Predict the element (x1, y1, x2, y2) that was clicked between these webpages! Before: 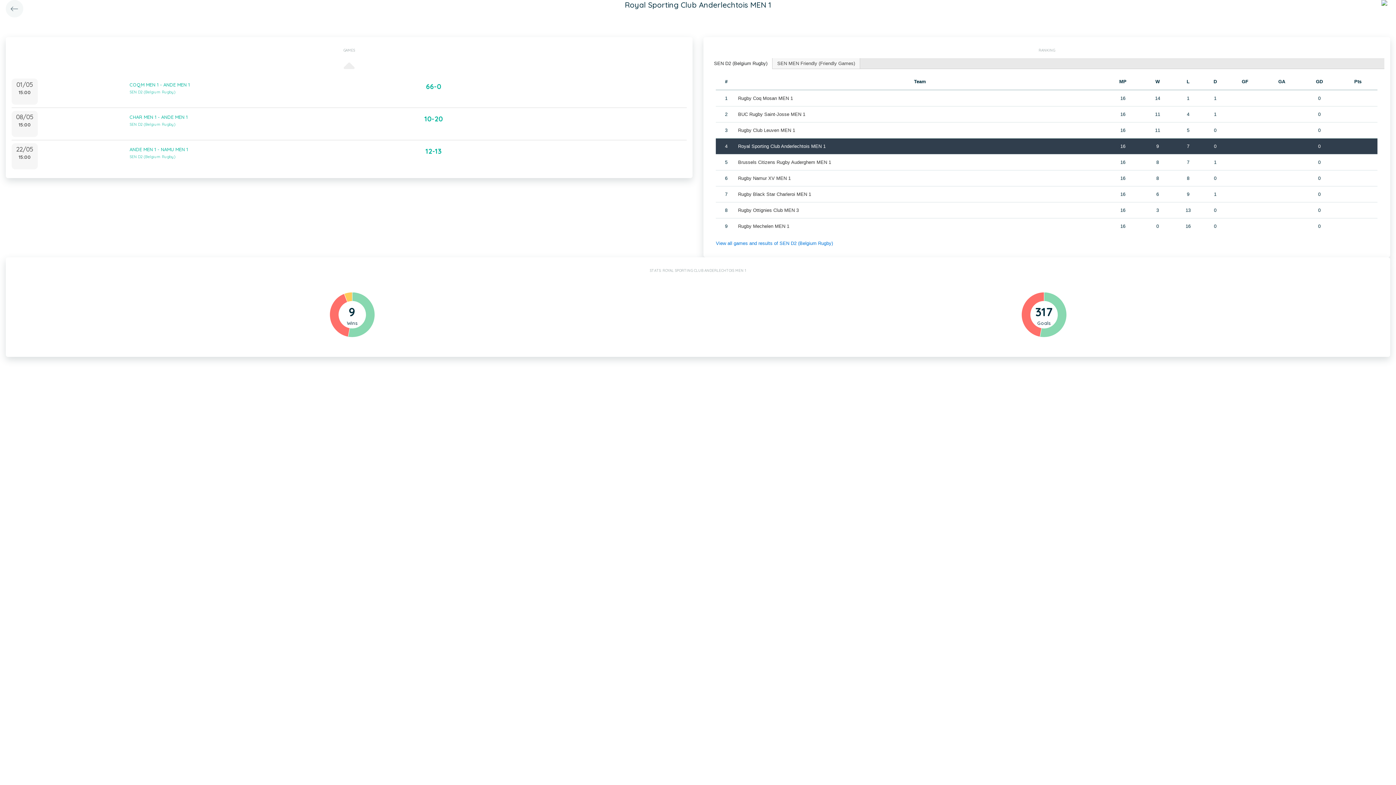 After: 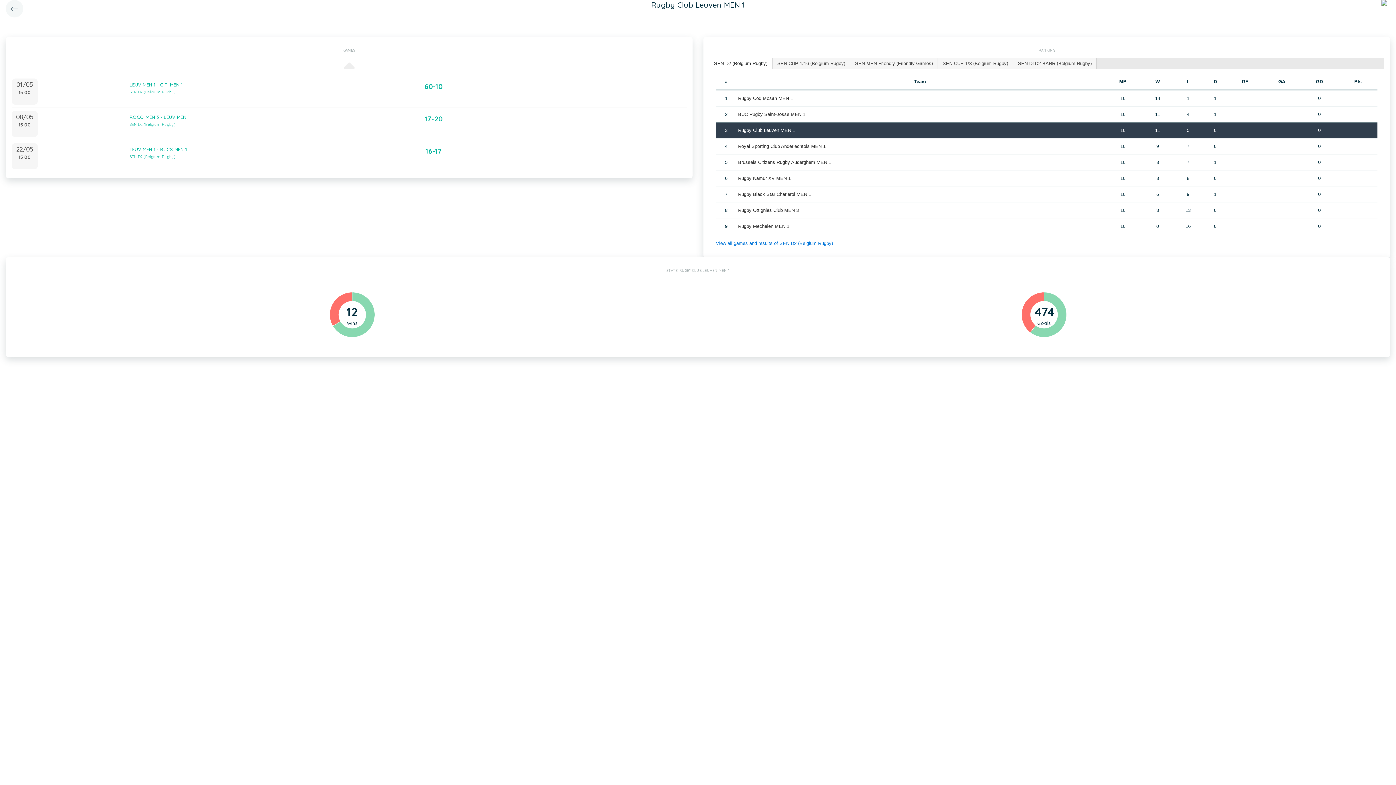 Action: label: Rugby Club Leuven MEN 1 bbox: (738, 127, 795, 133)